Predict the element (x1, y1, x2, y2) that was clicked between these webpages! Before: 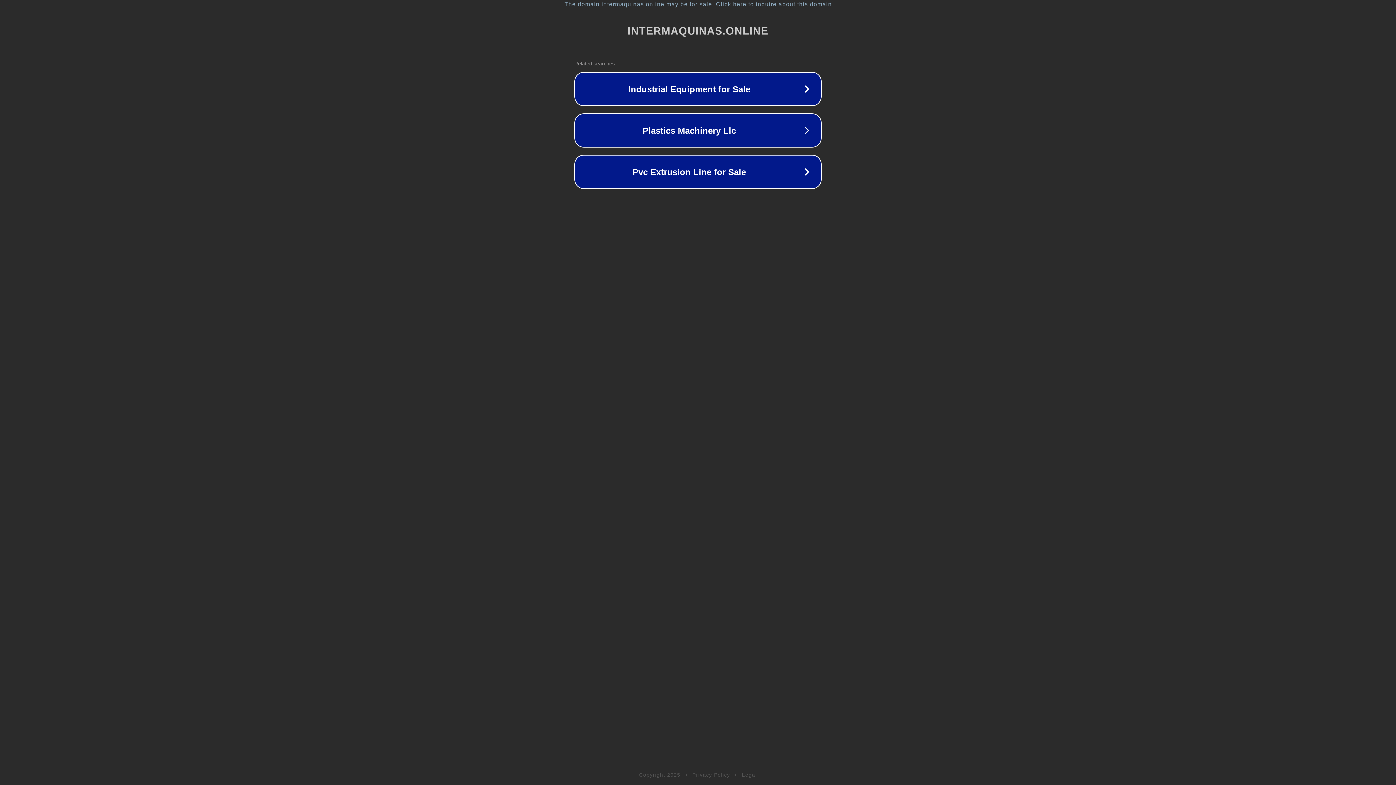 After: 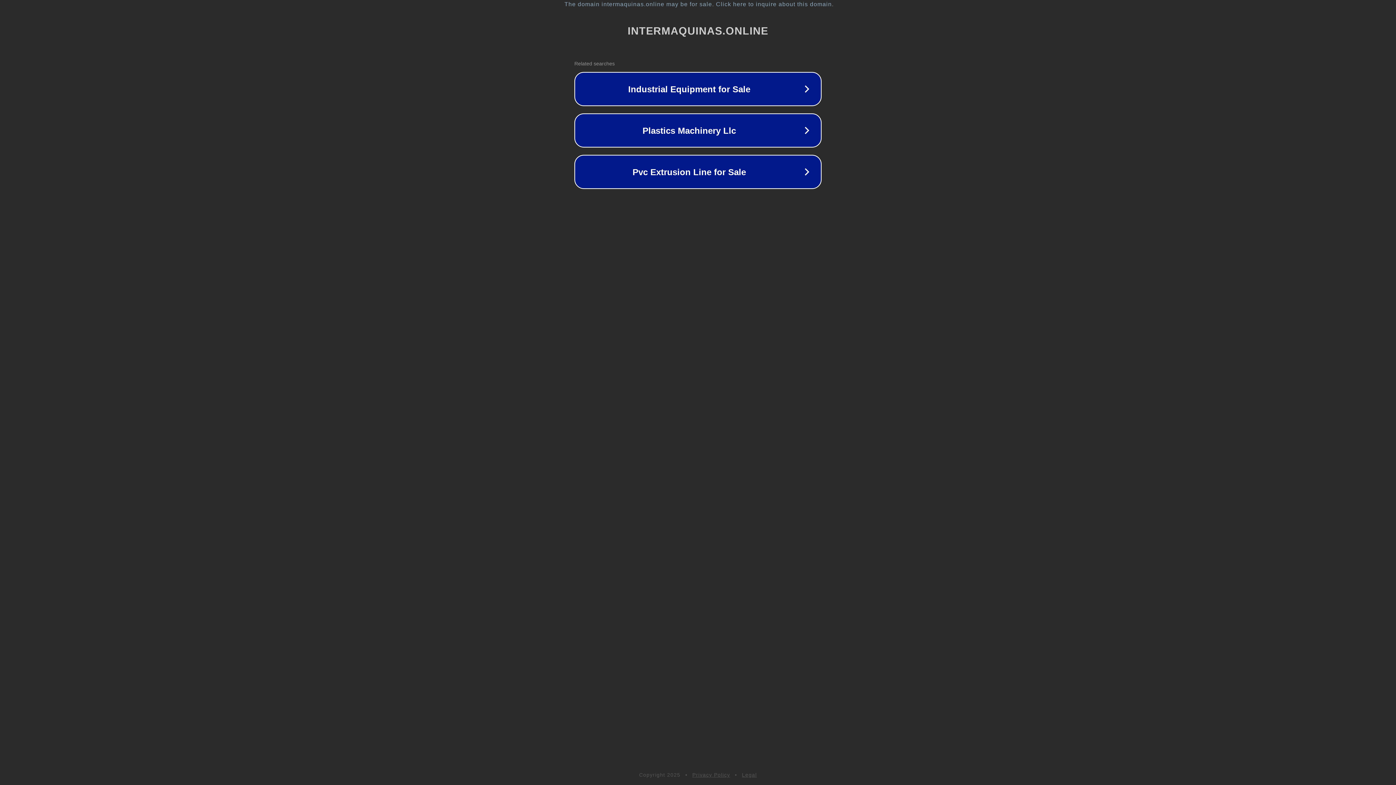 Action: bbox: (692, 772, 730, 778) label: Privacy Policy